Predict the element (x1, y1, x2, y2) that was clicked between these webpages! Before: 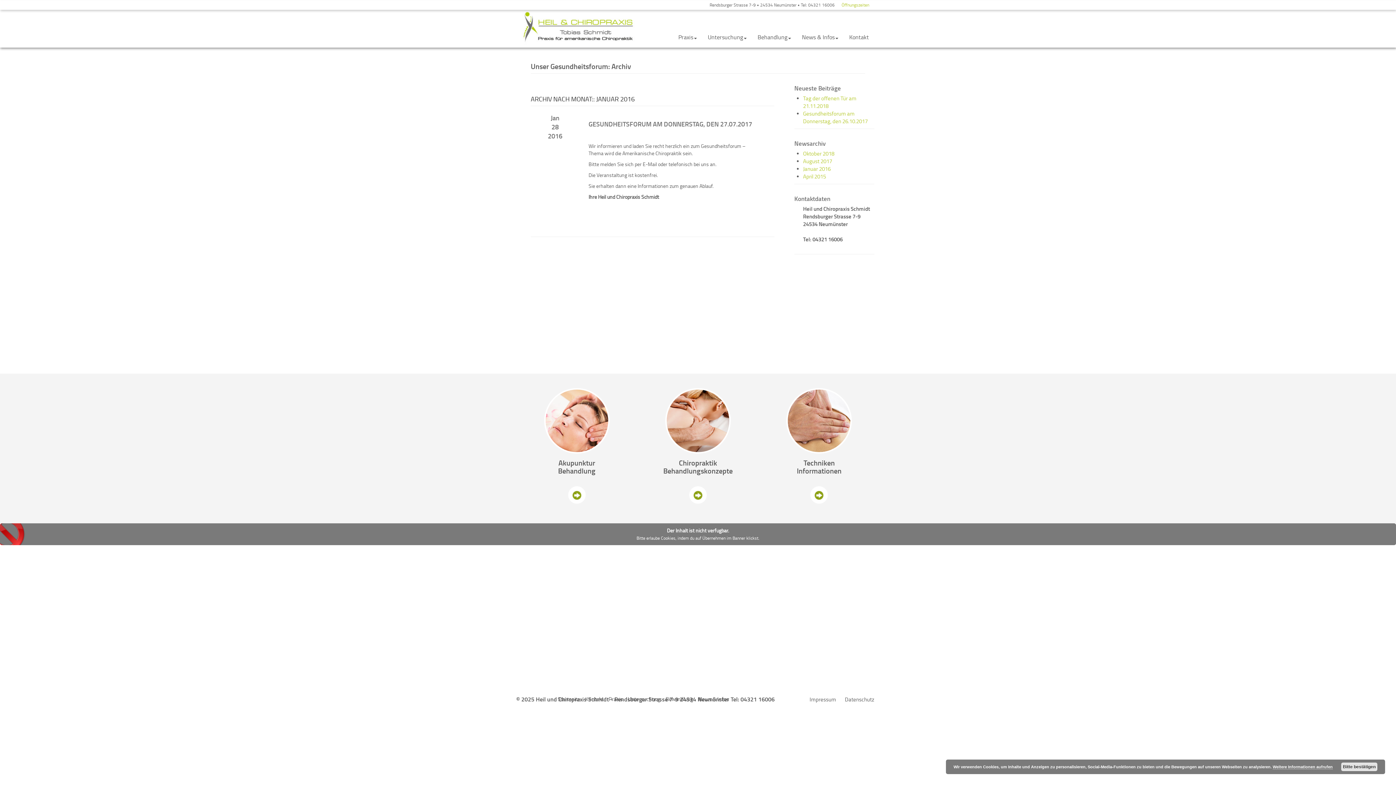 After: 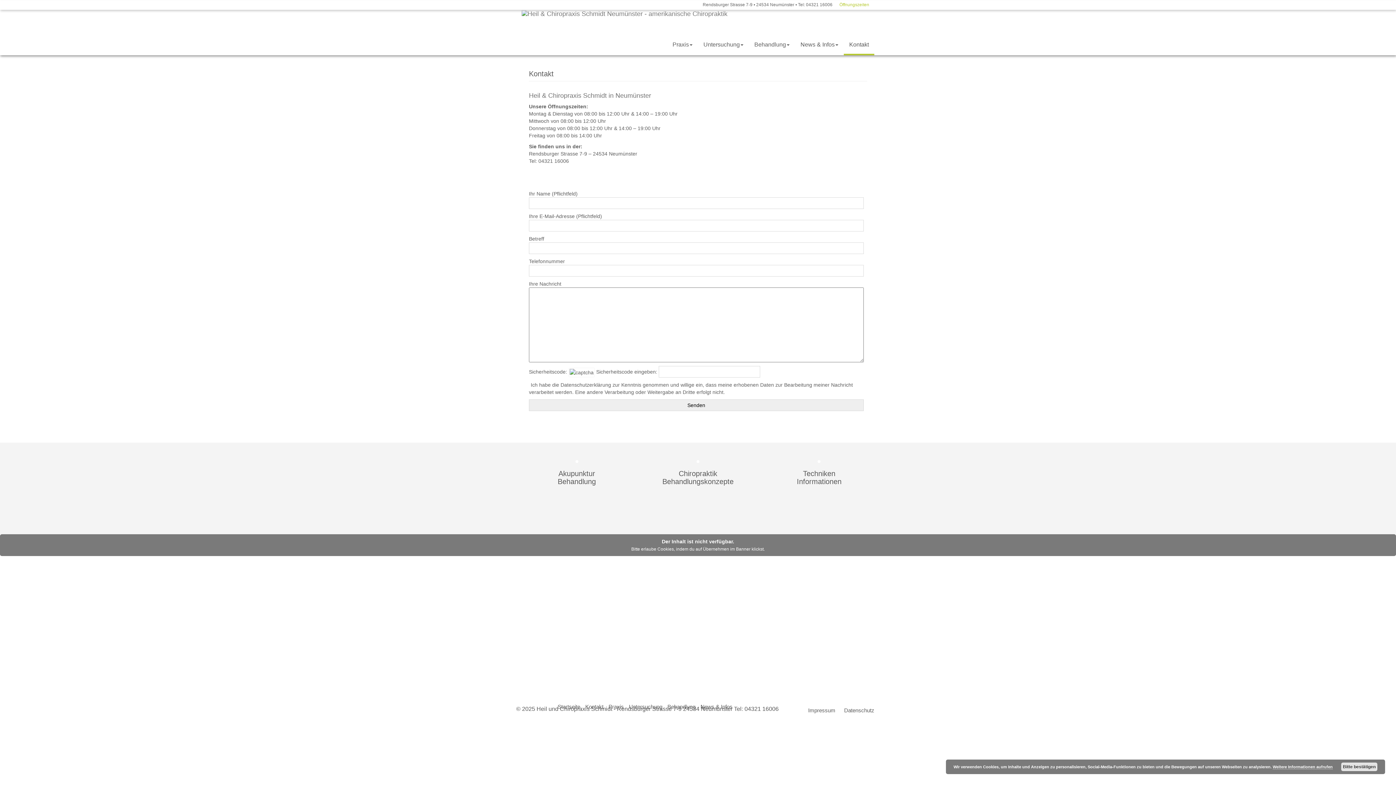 Action: bbox: (844, 28, 874, 46) label: Kontakt